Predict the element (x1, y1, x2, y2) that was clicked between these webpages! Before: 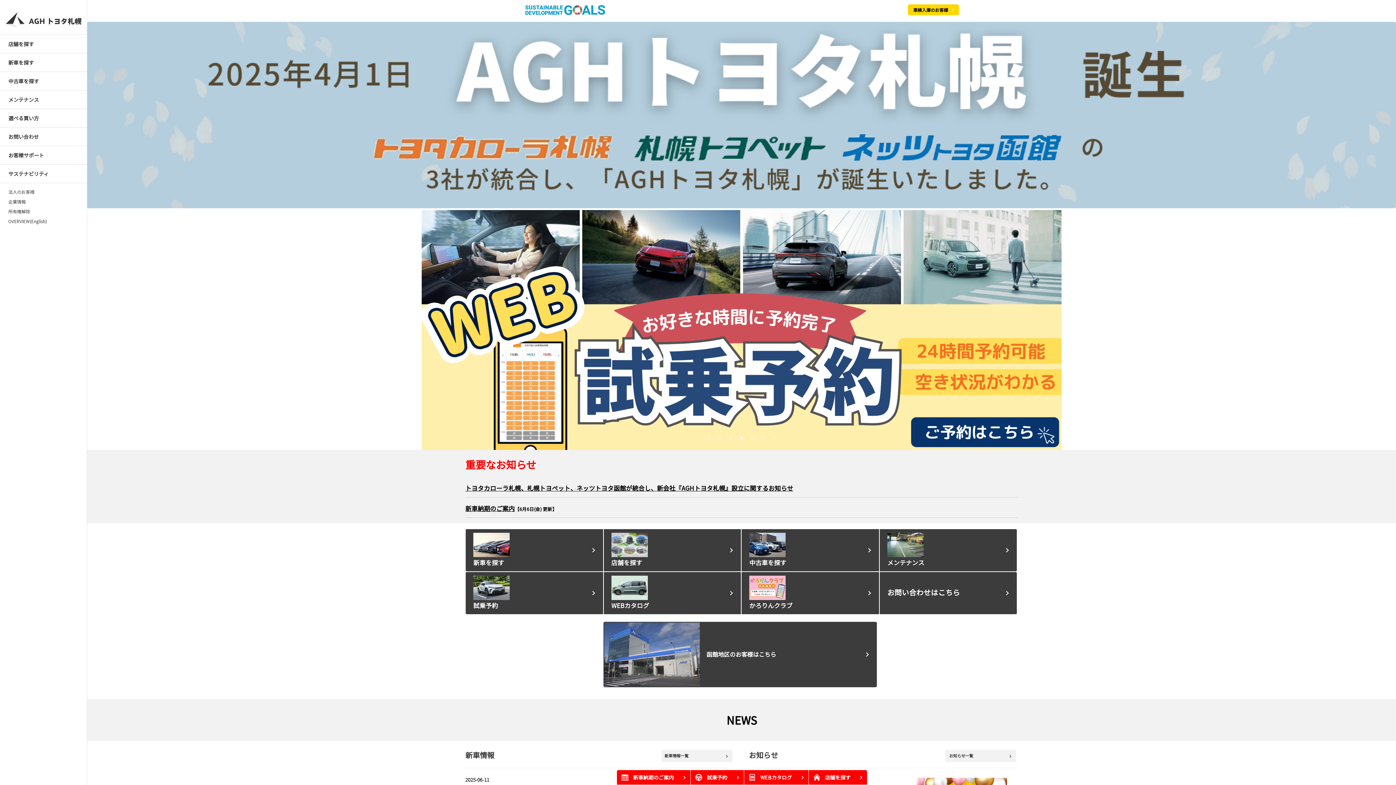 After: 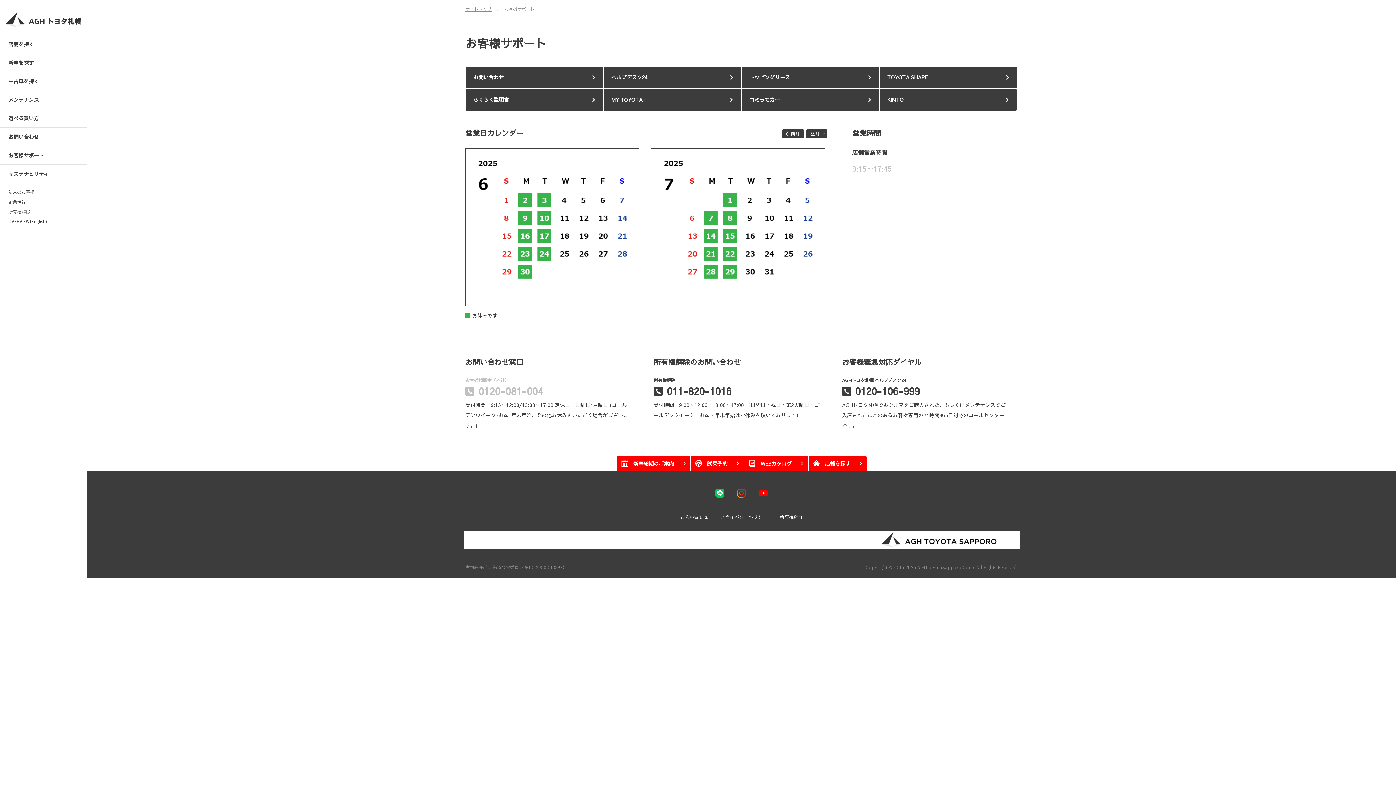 Action: bbox: (0, 146, 87, 164) label: お客様サポート